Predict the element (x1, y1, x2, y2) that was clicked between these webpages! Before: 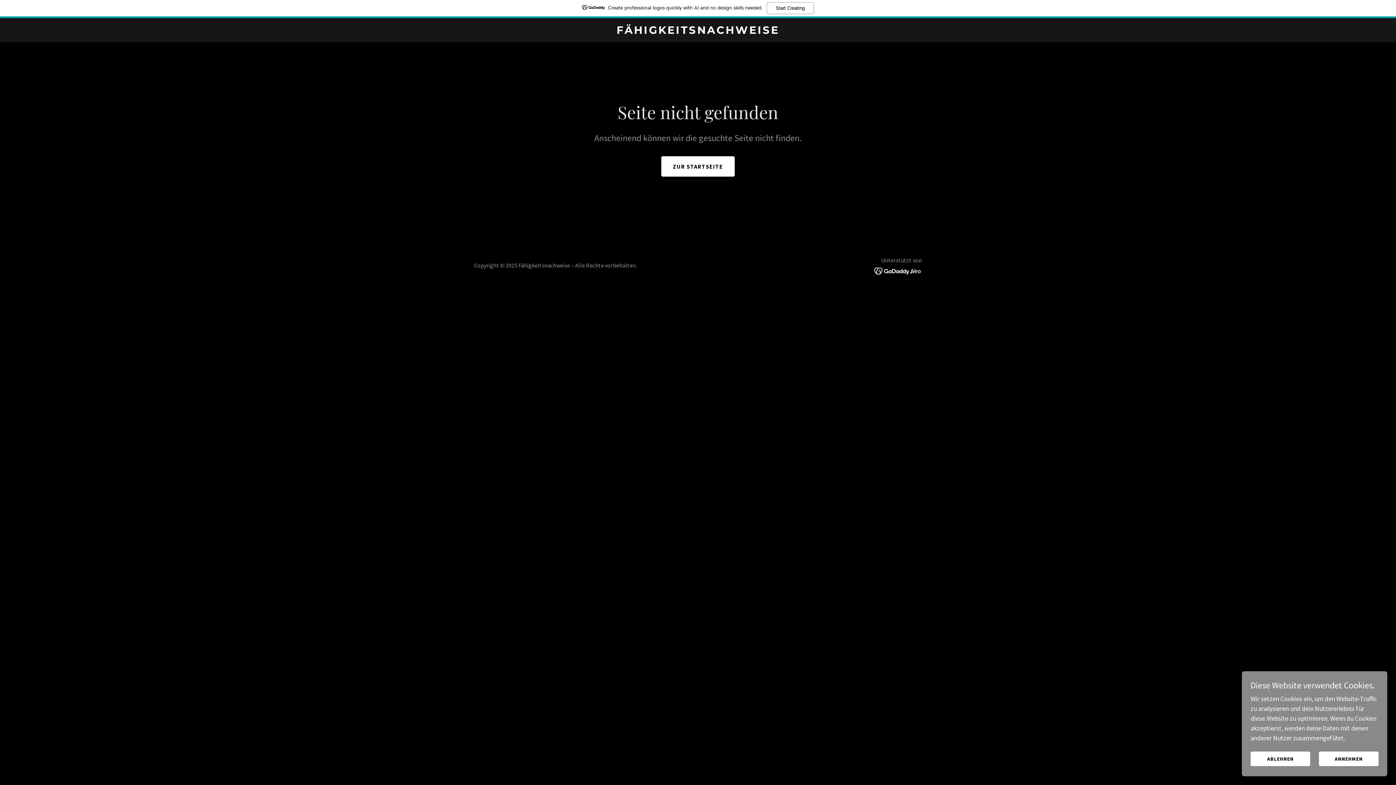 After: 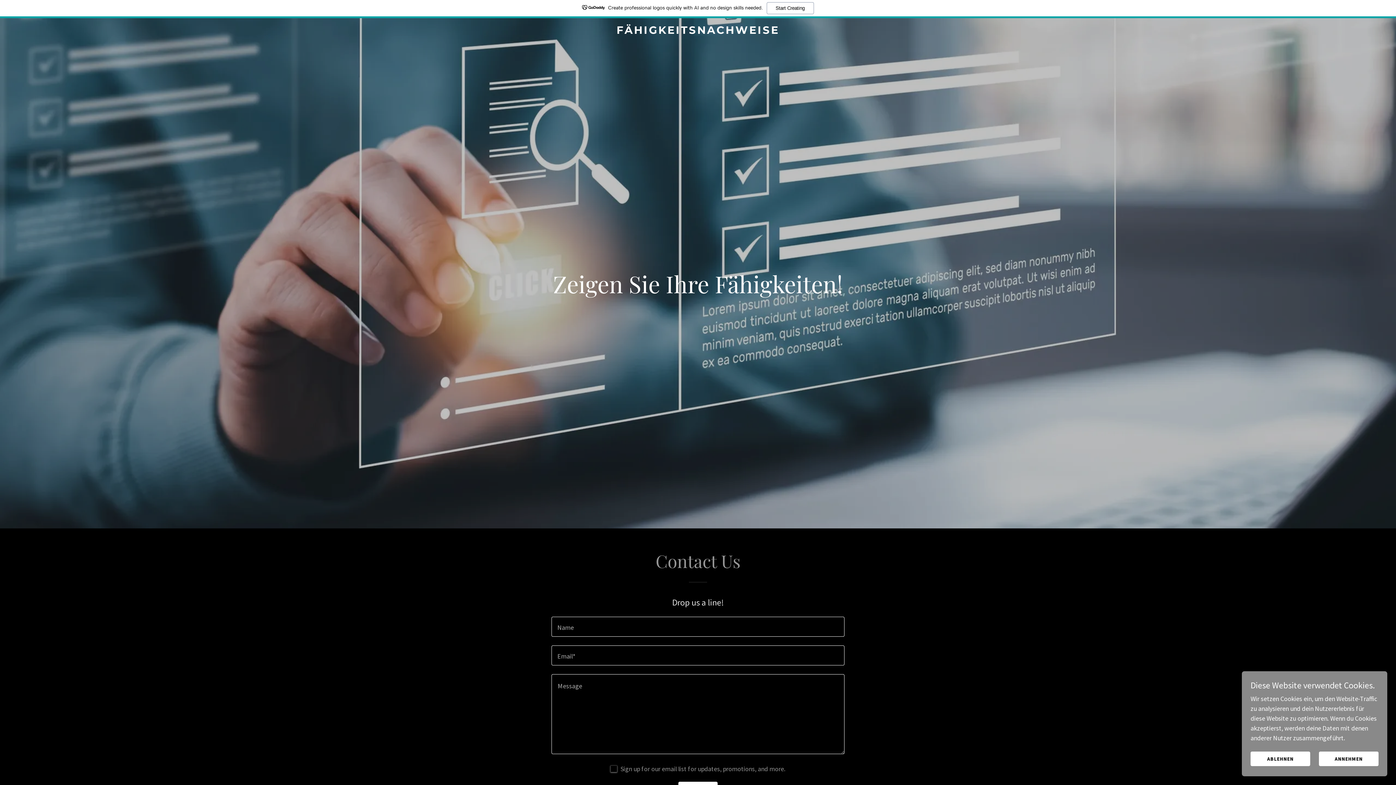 Action: bbox: (471, 27, 925, 35) label: FÄHIGKEITSNACHWEISE